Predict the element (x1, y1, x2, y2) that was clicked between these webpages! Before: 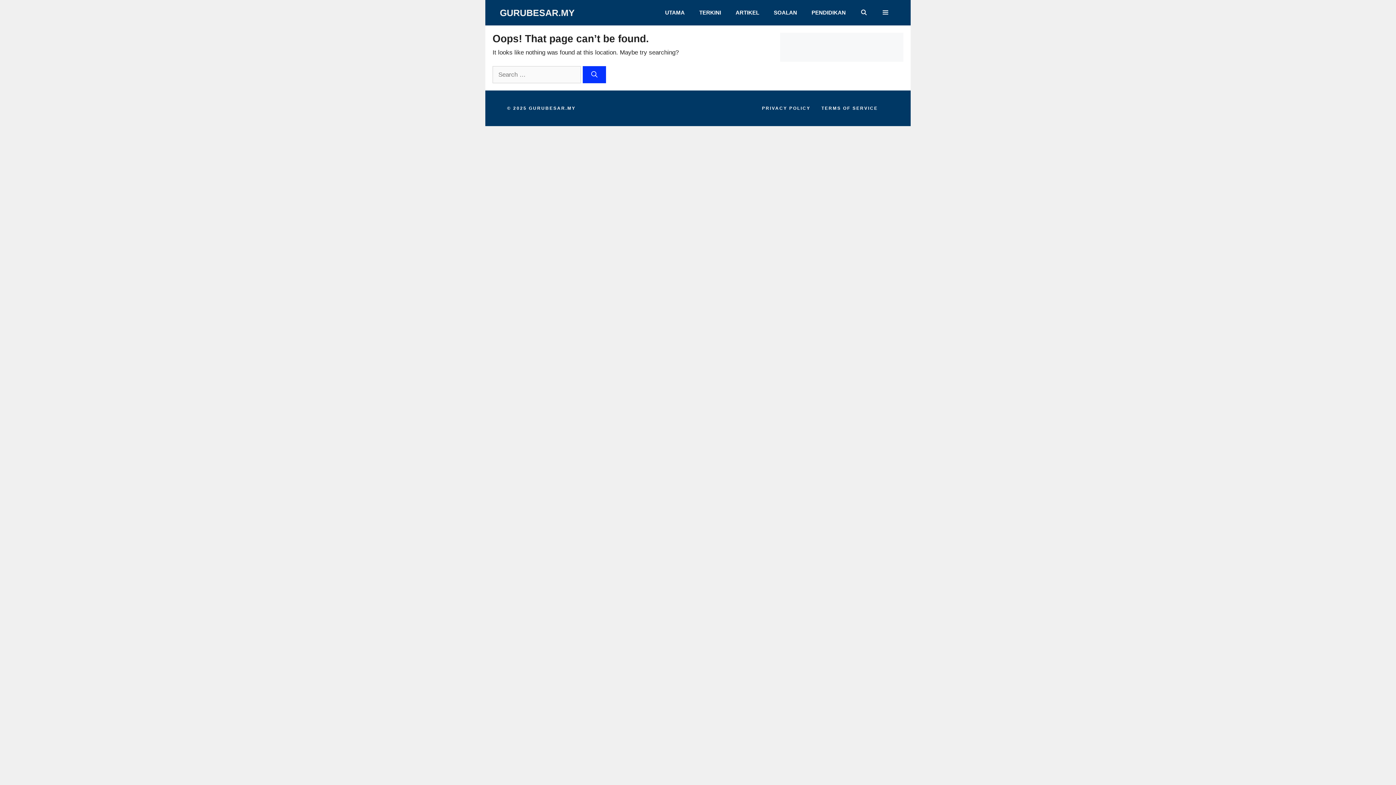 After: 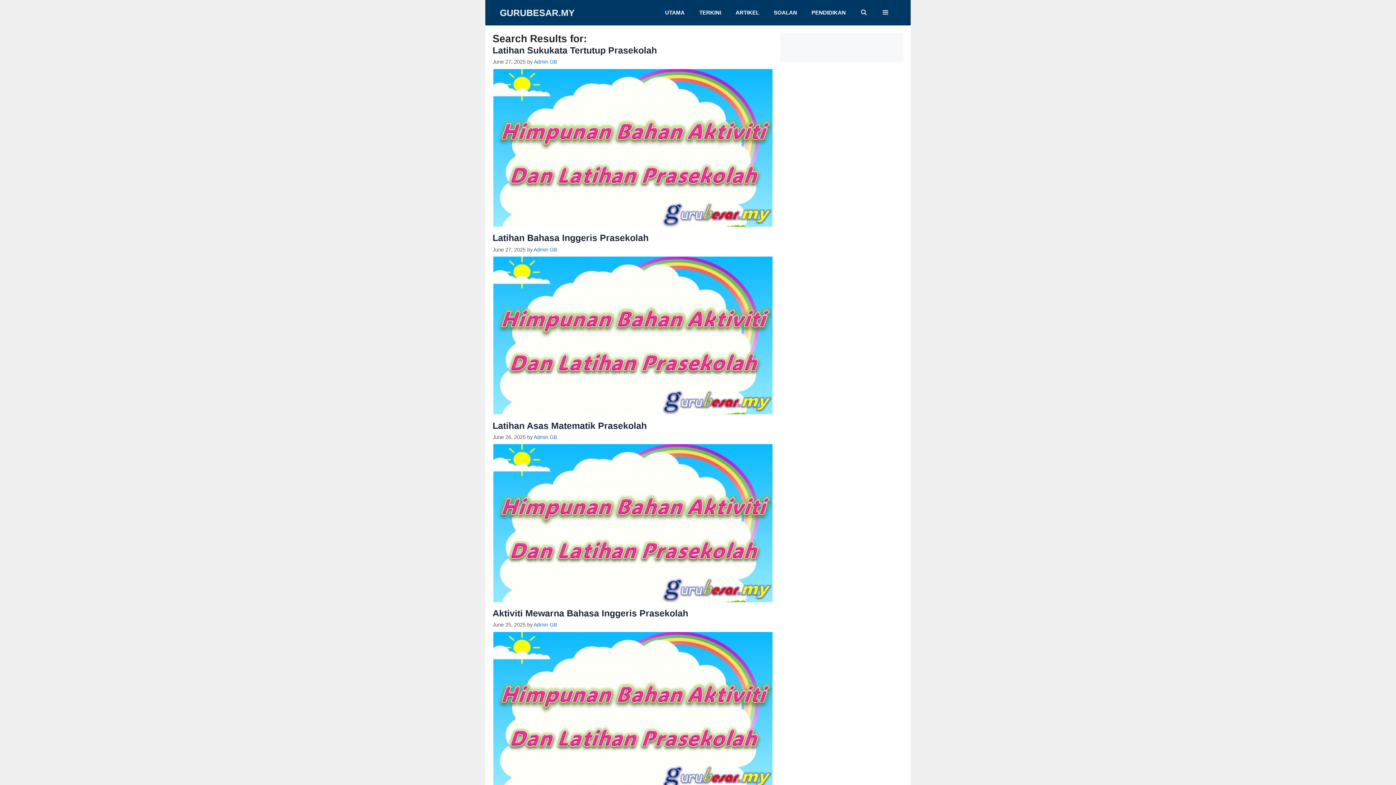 Action: label: Search bbox: (582, 66, 606, 83)